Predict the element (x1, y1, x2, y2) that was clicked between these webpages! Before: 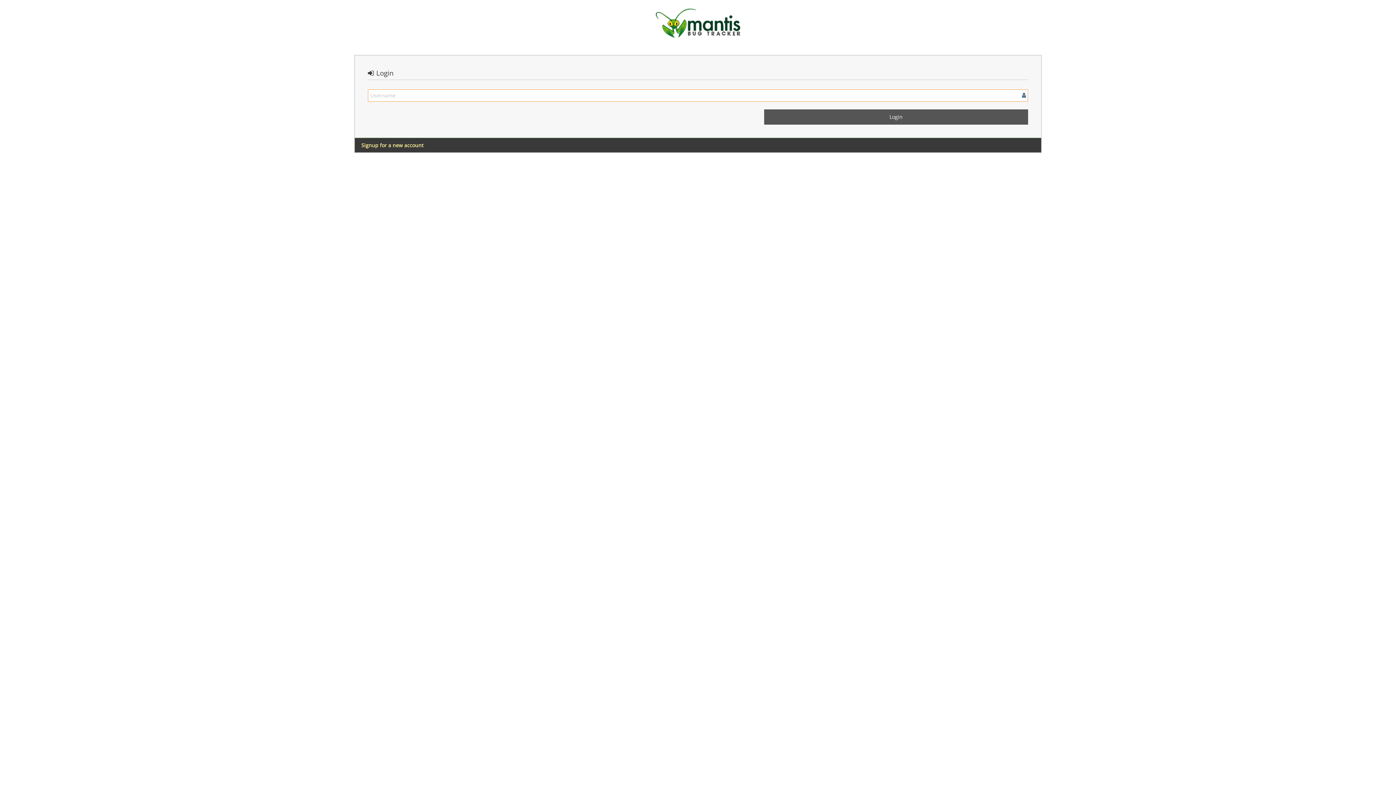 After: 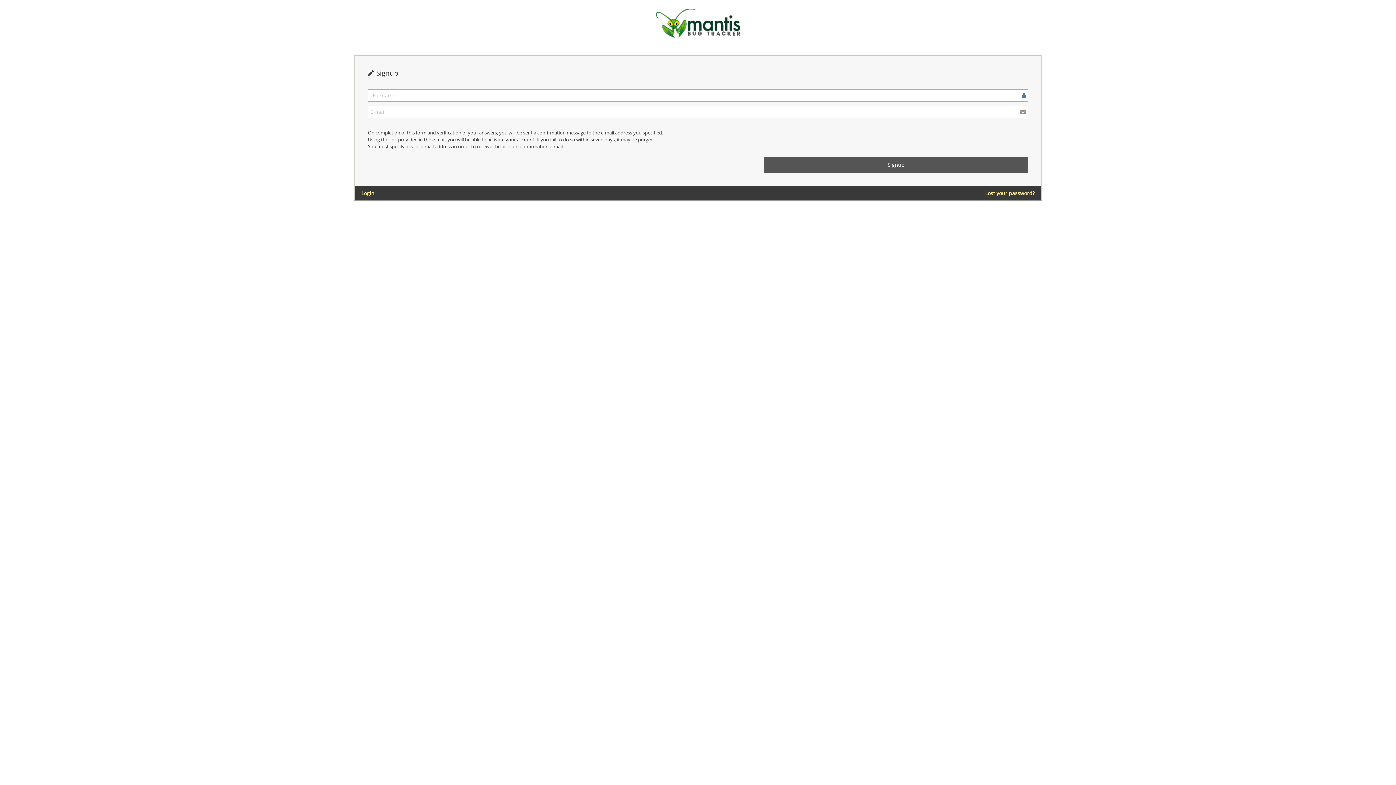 Action: label: Signup for a new account bbox: (361, 141, 423, 149)